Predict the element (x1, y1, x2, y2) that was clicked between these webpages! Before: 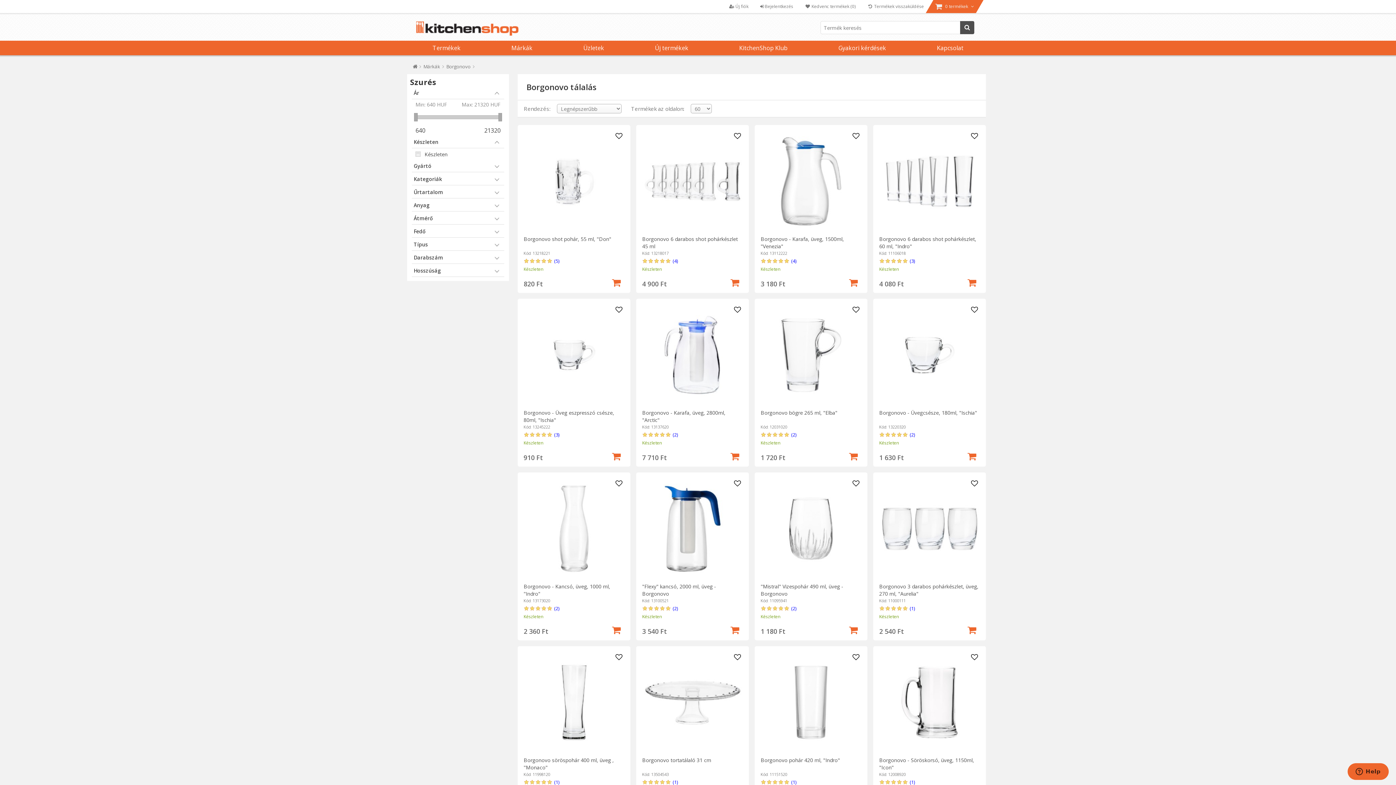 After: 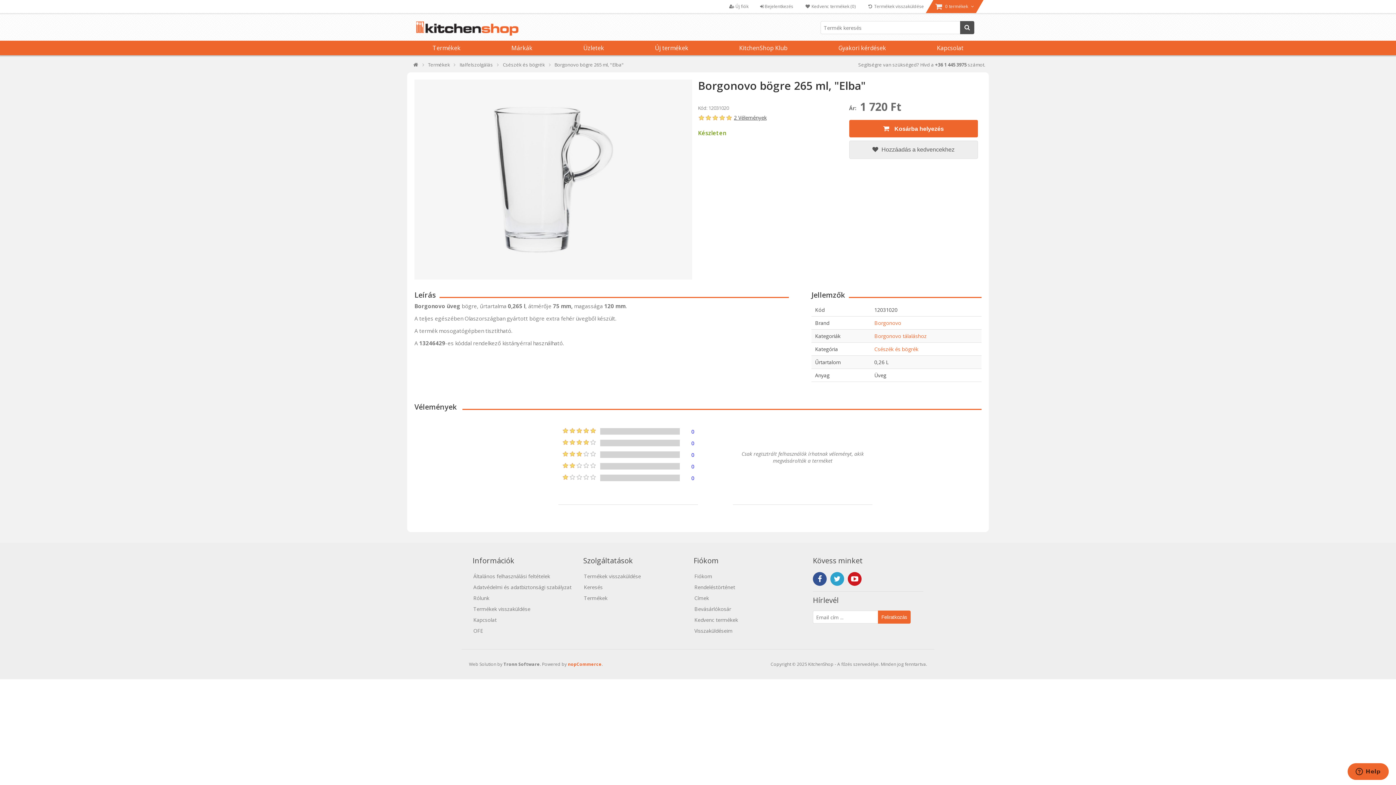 Action: bbox: (760, 304, 861, 405)